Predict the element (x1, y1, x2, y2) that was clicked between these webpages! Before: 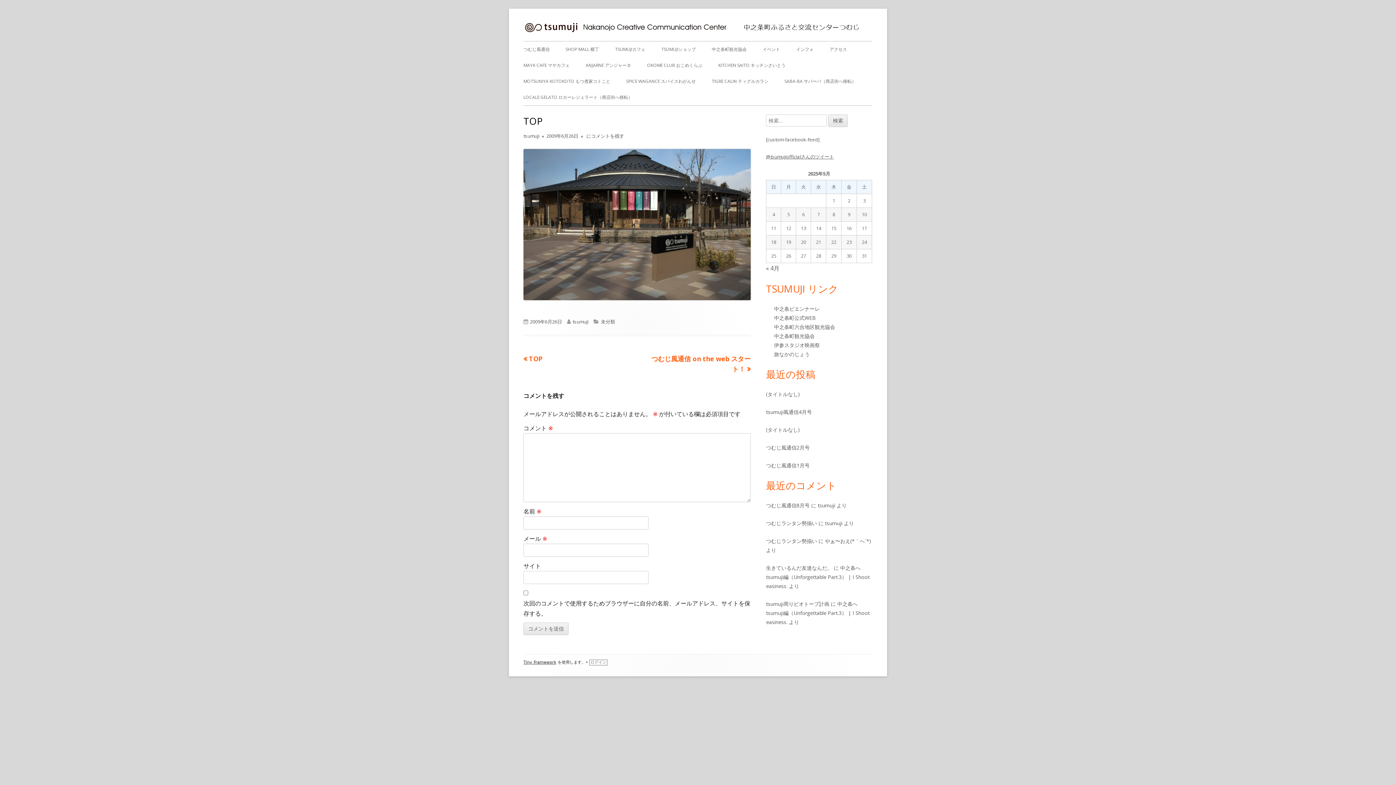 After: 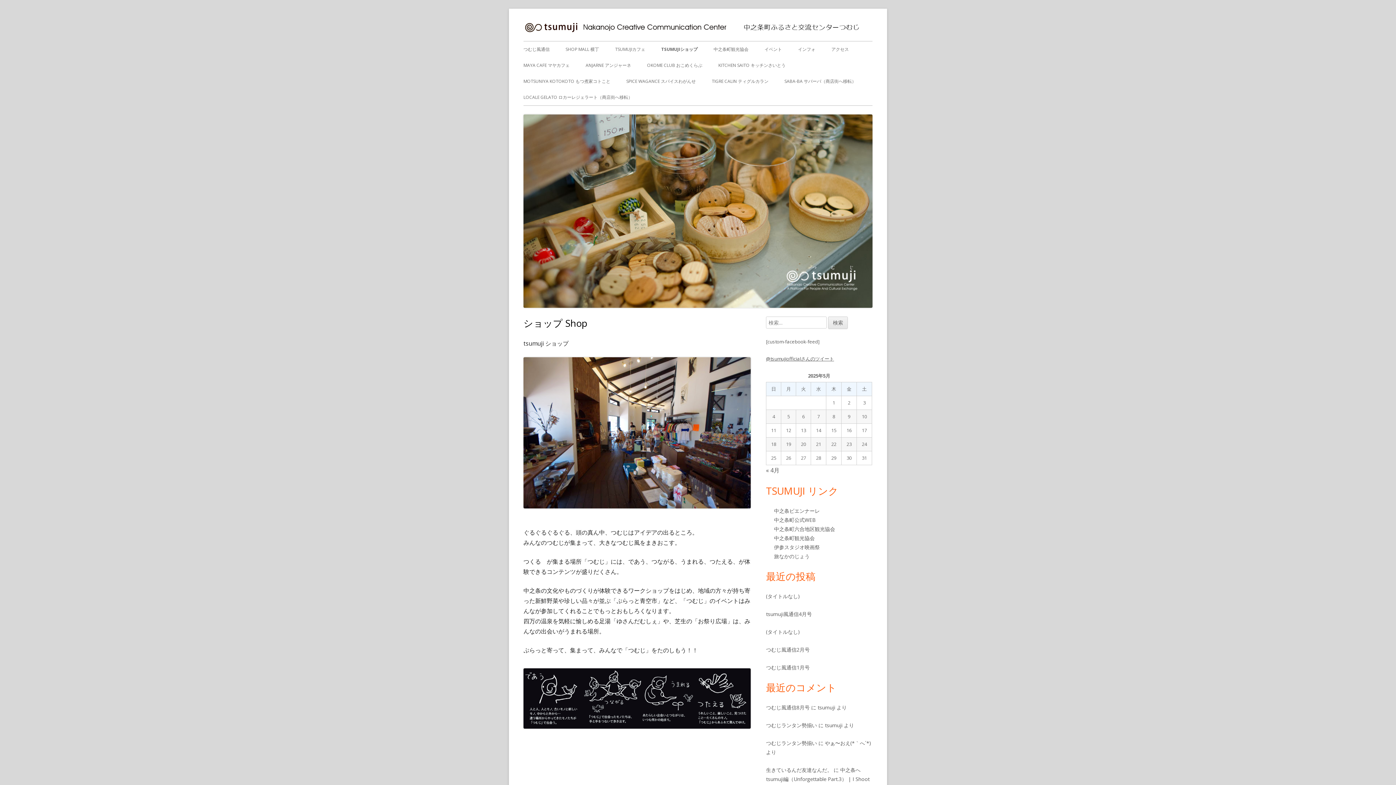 Action: bbox: (661, 41, 696, 57) label: TSUMUJIショップ